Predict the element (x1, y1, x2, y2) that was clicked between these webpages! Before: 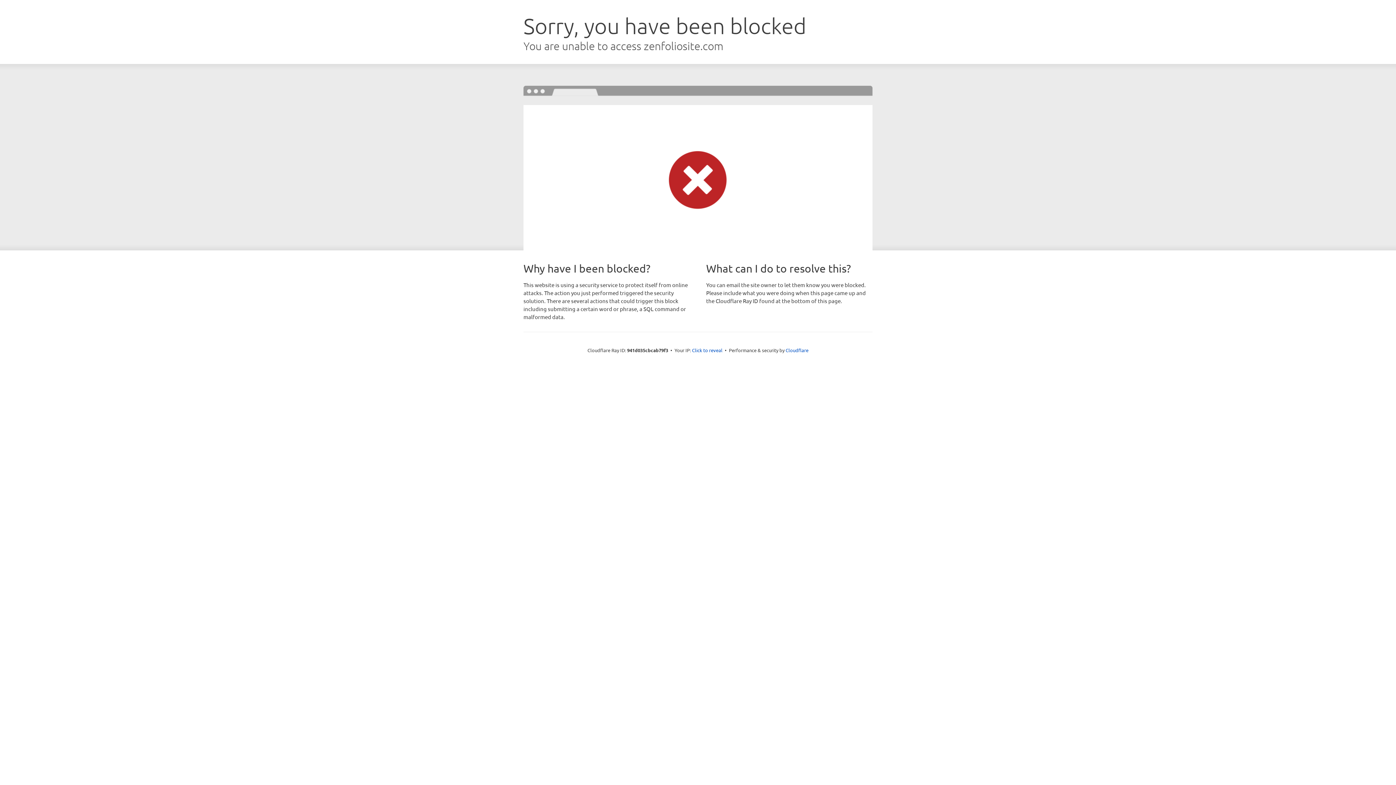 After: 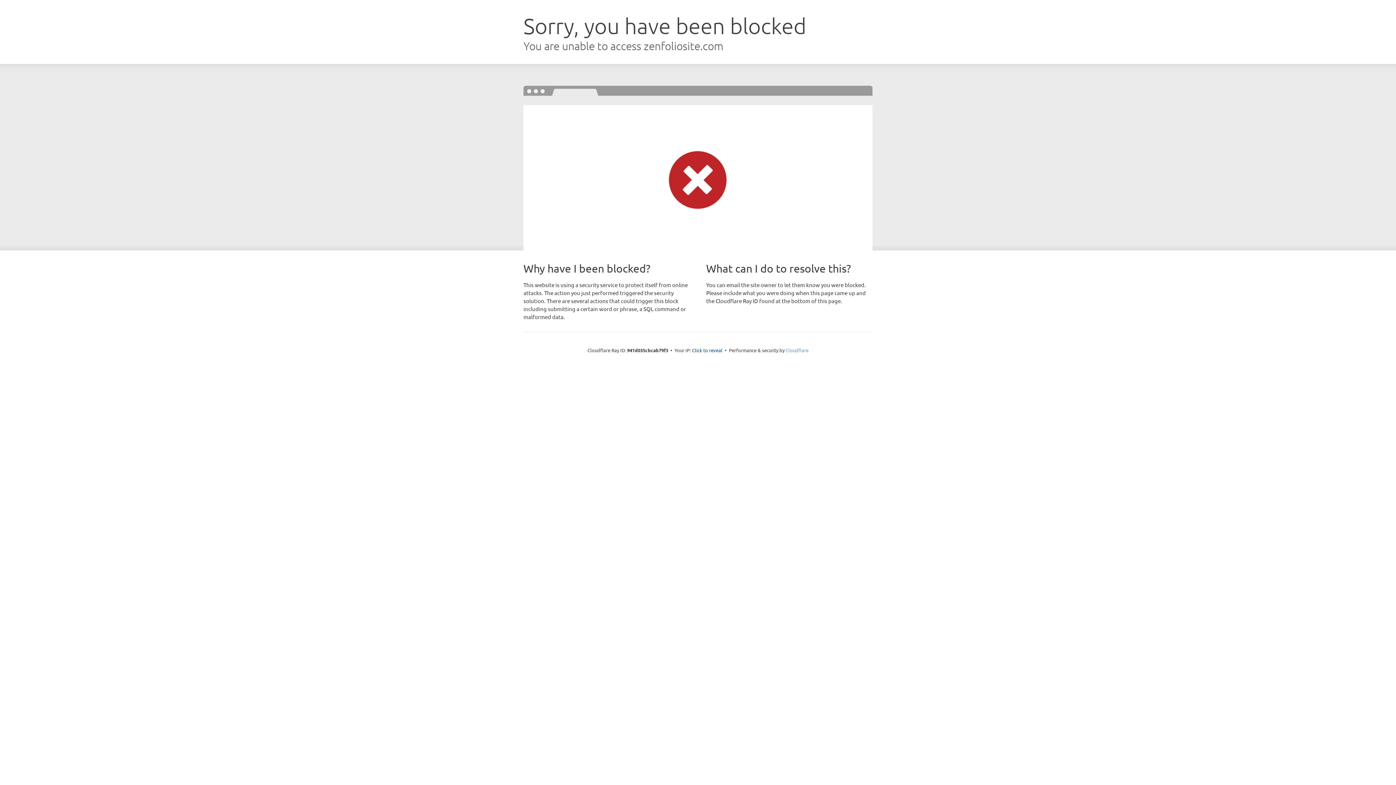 Action: label: Cloudflare bbox: (785, 347, 808, 353)